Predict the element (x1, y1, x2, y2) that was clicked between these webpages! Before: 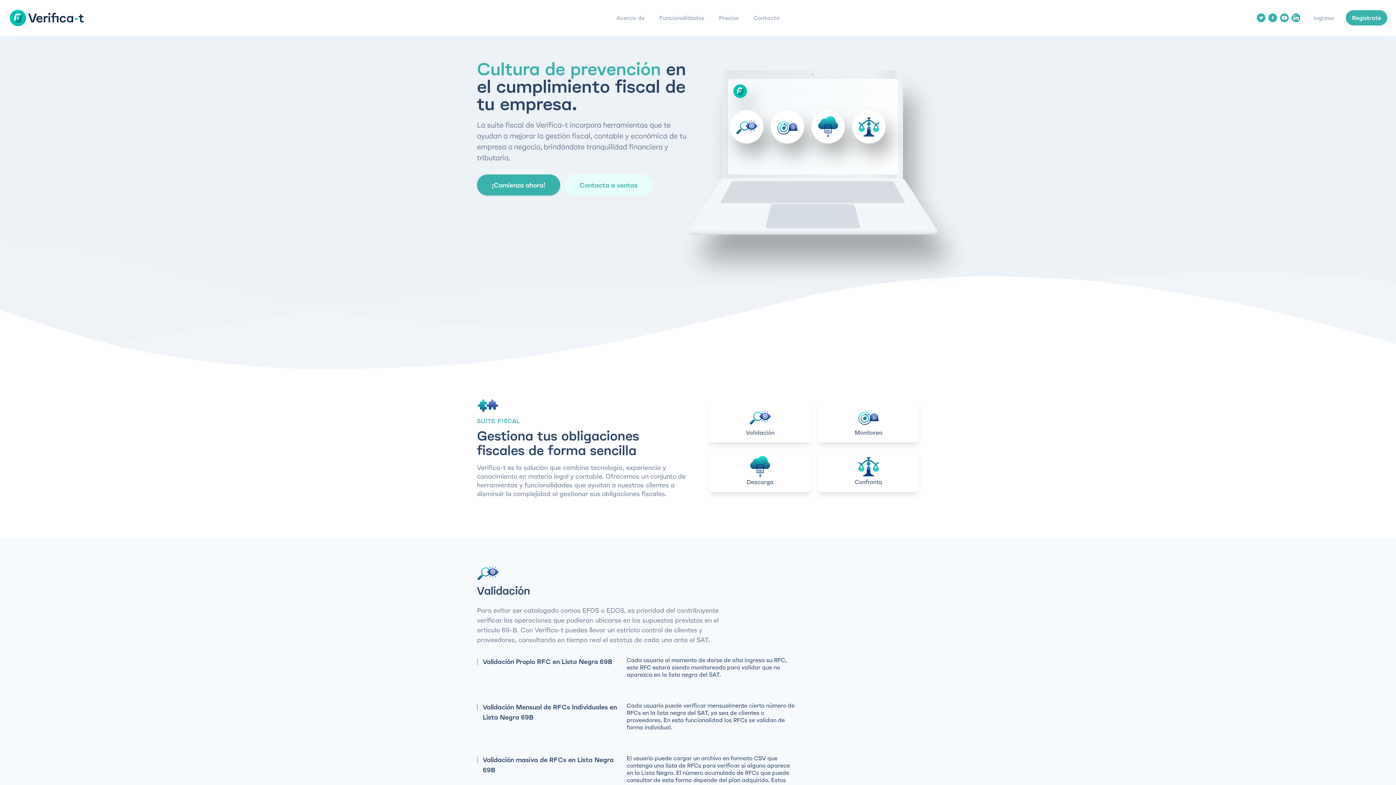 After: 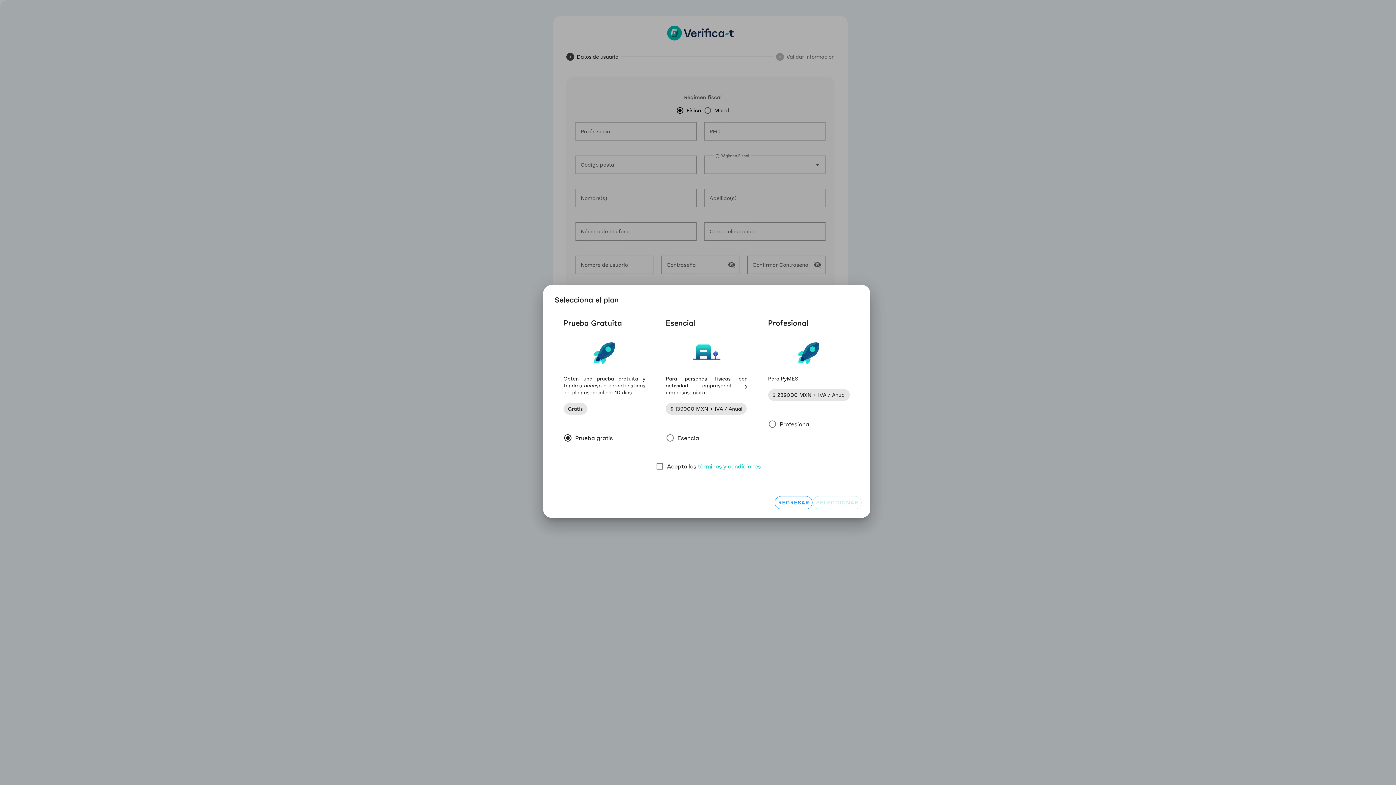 Action: bbox: (477, 174, 560, 195) label: ¡Comienza ahora!